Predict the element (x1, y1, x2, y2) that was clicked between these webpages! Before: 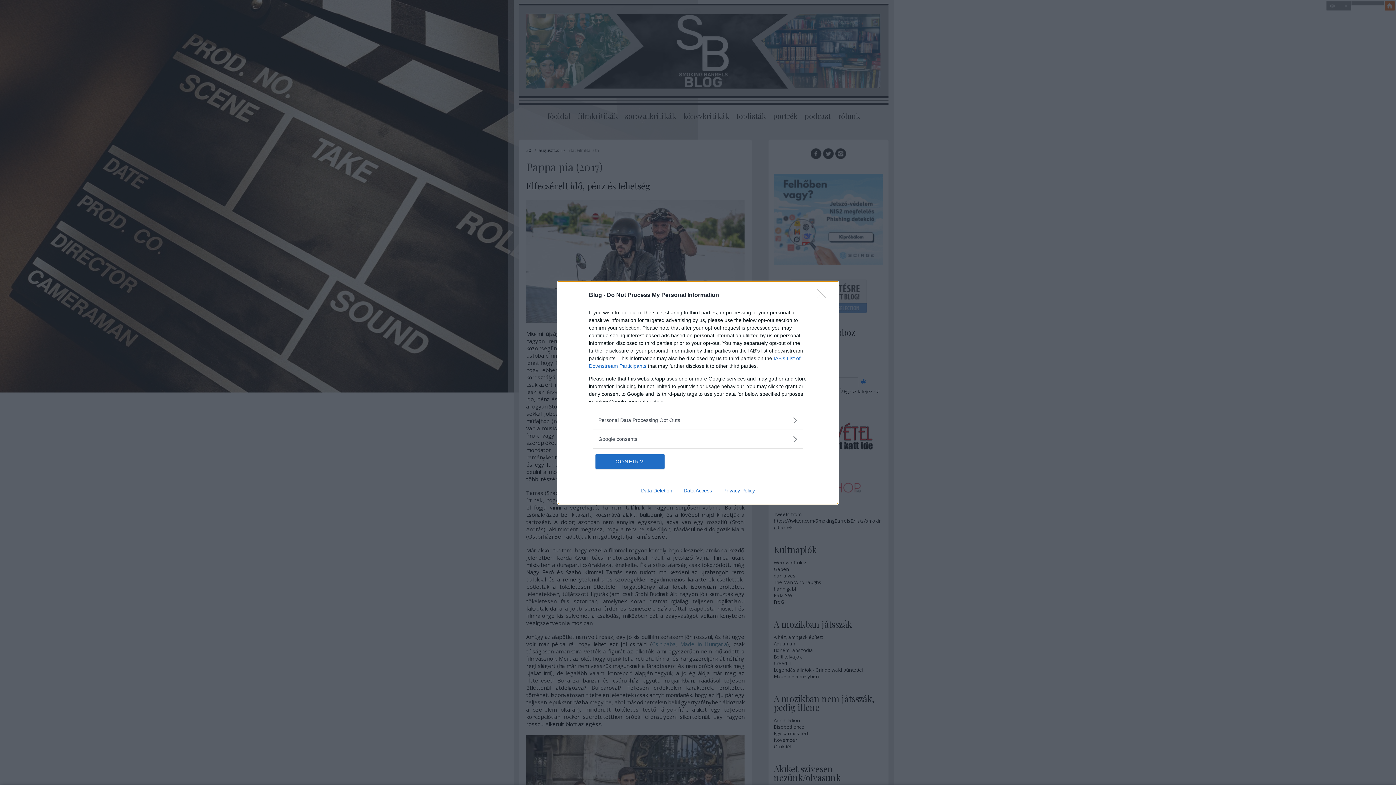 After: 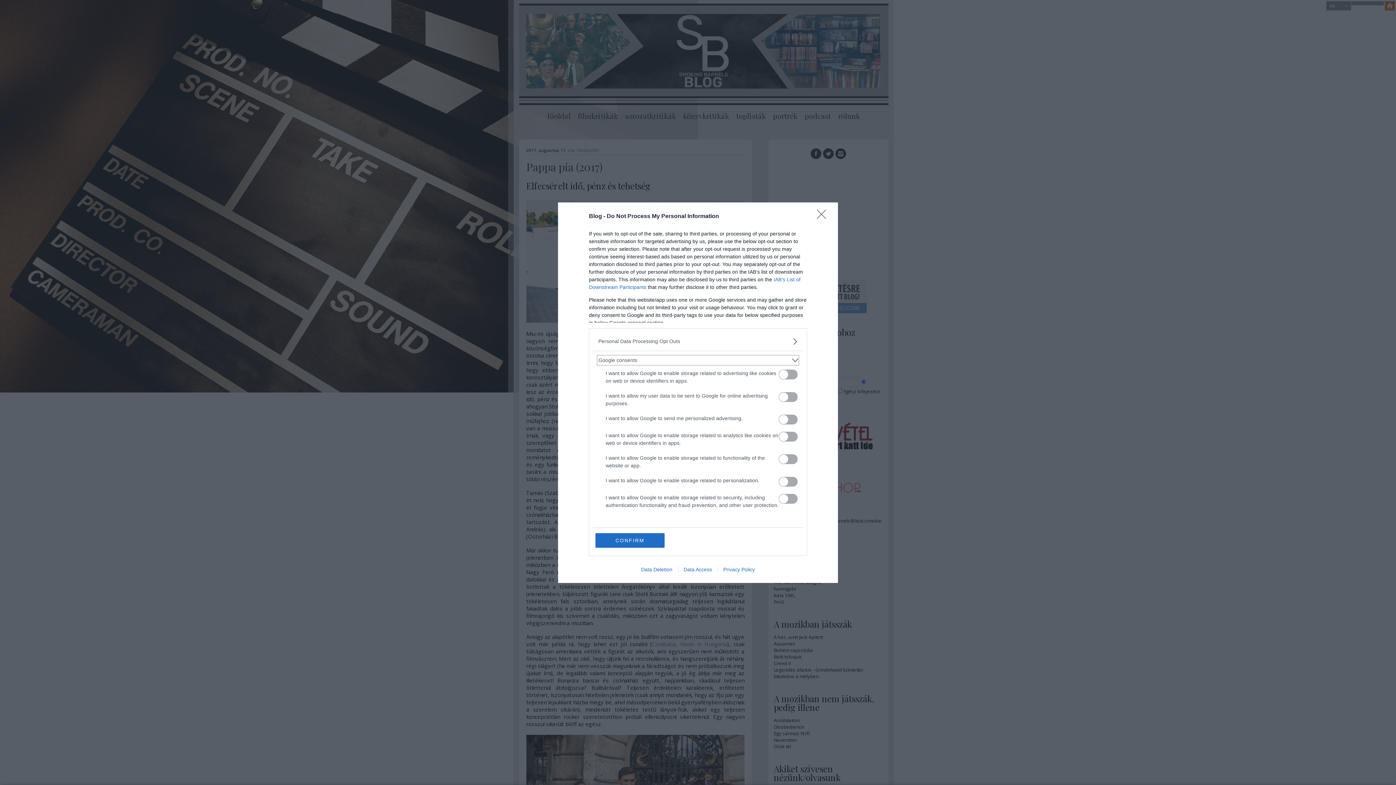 Action: bbox: (598, 435, 797, 443) label: Google consents